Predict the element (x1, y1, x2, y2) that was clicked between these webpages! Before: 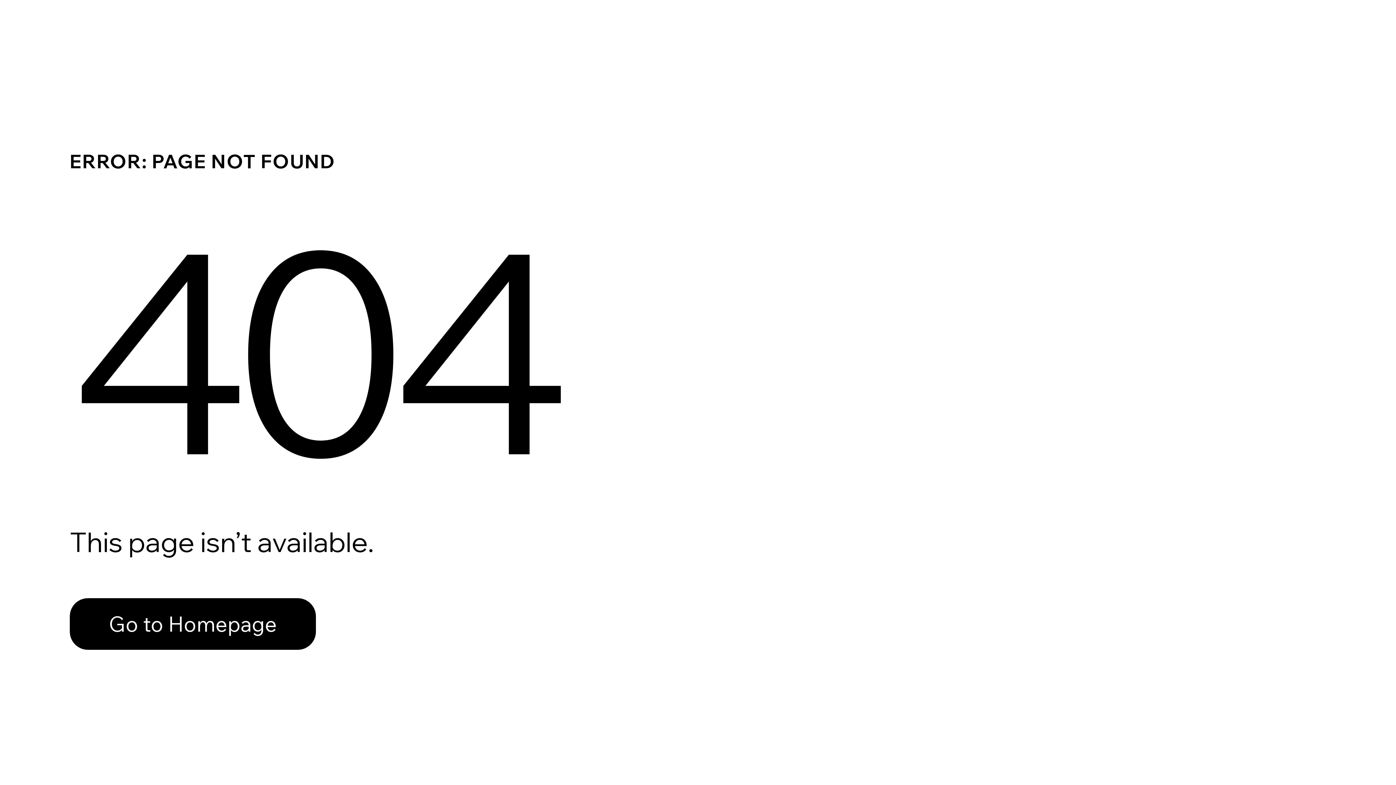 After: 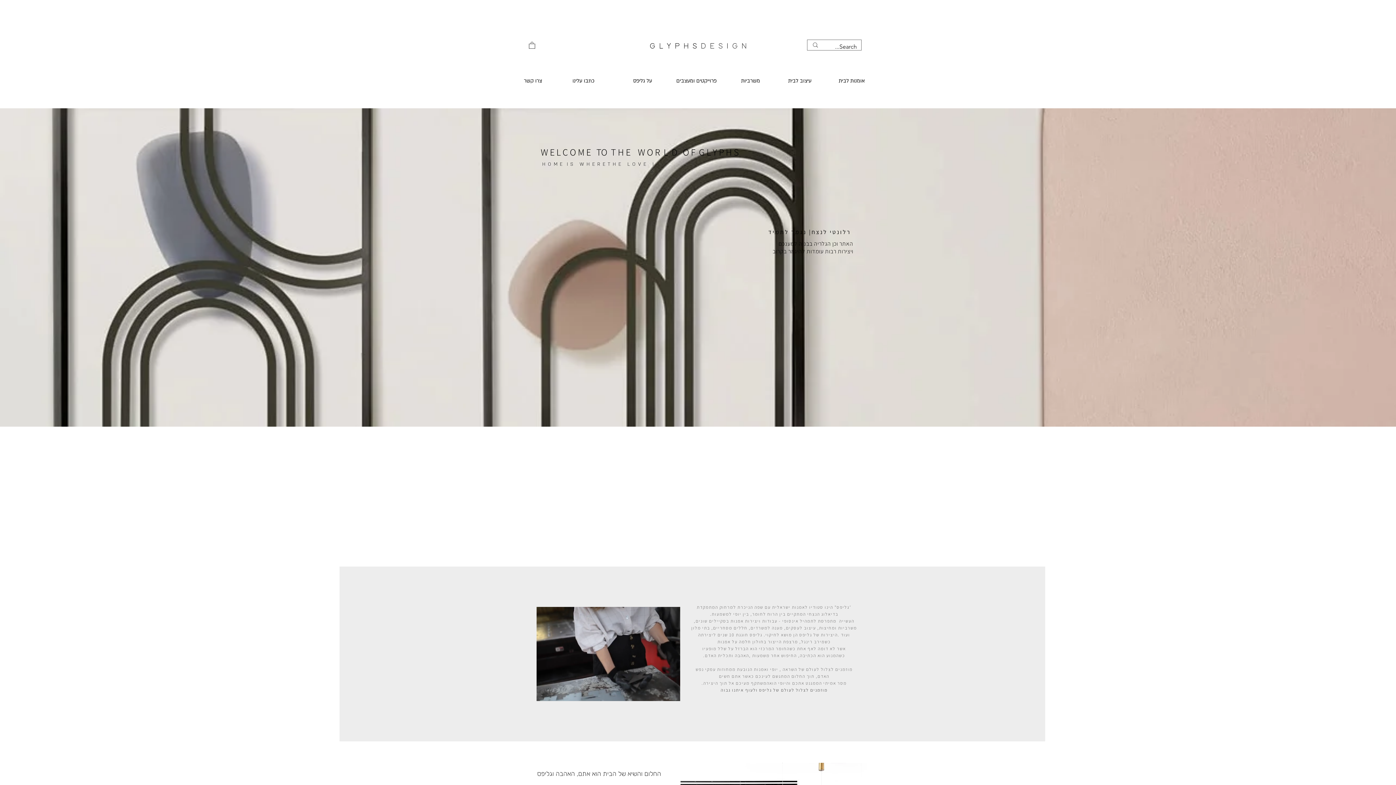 Action: label: Go to Homepage bbox: (69, 598, 316, 650)